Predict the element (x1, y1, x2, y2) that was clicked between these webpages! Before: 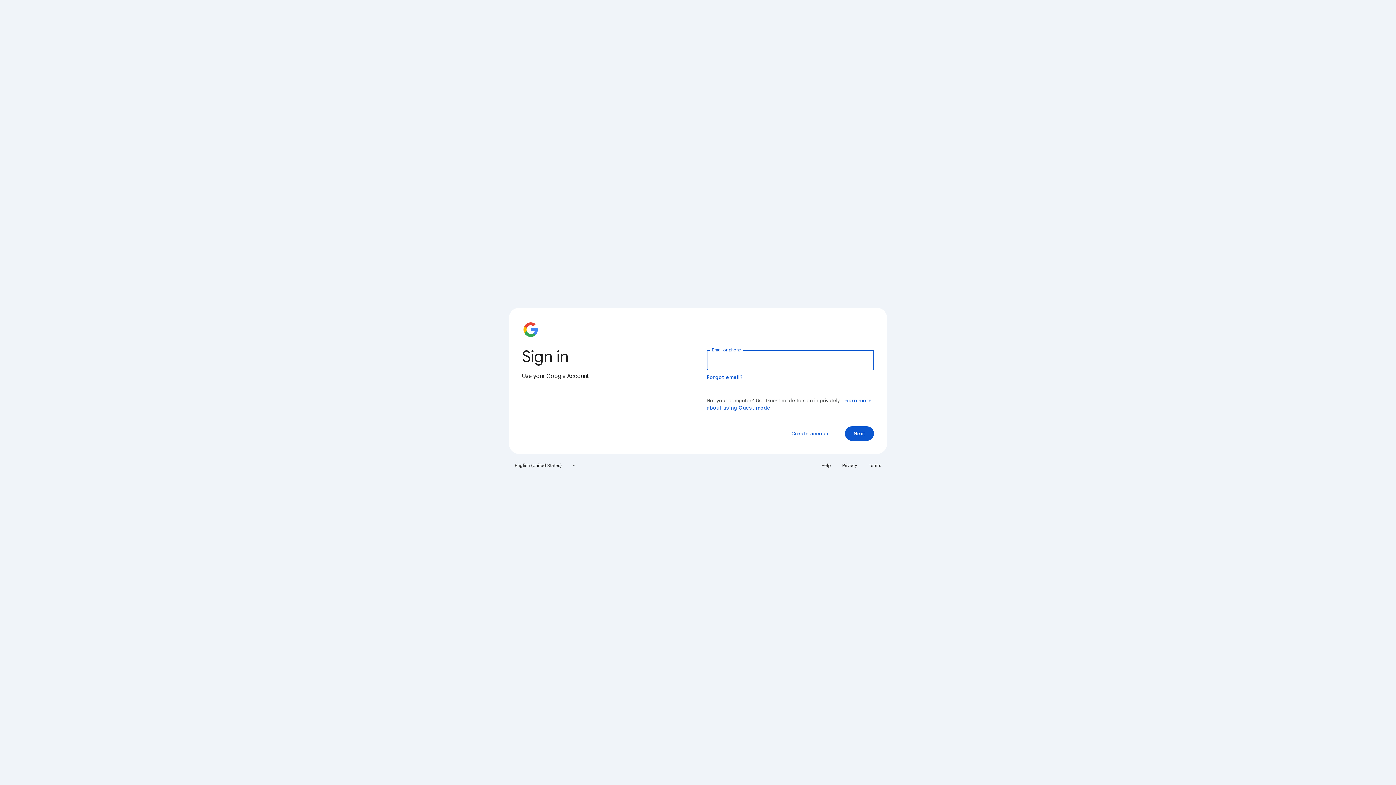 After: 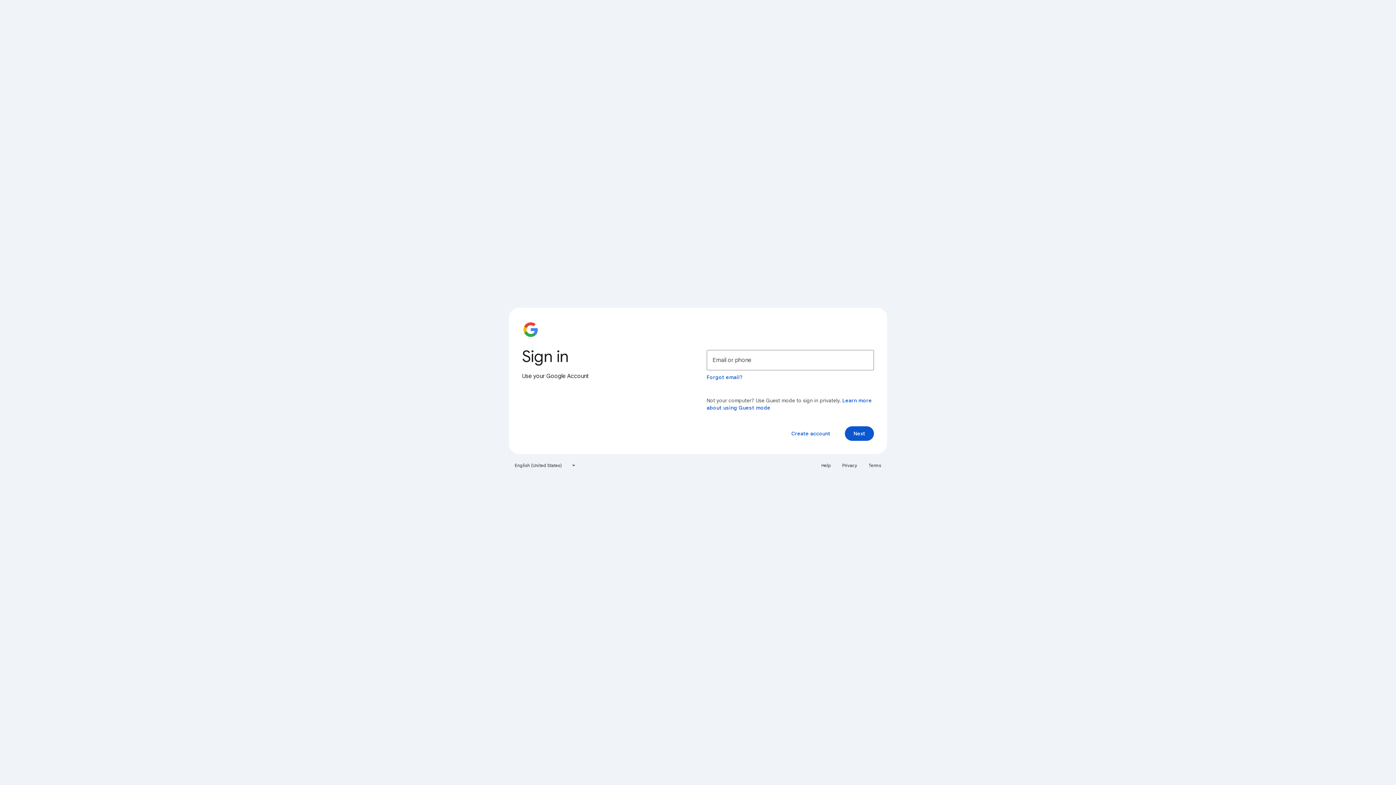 Action: bbox: (864, 460, 885, 471) label: Terms